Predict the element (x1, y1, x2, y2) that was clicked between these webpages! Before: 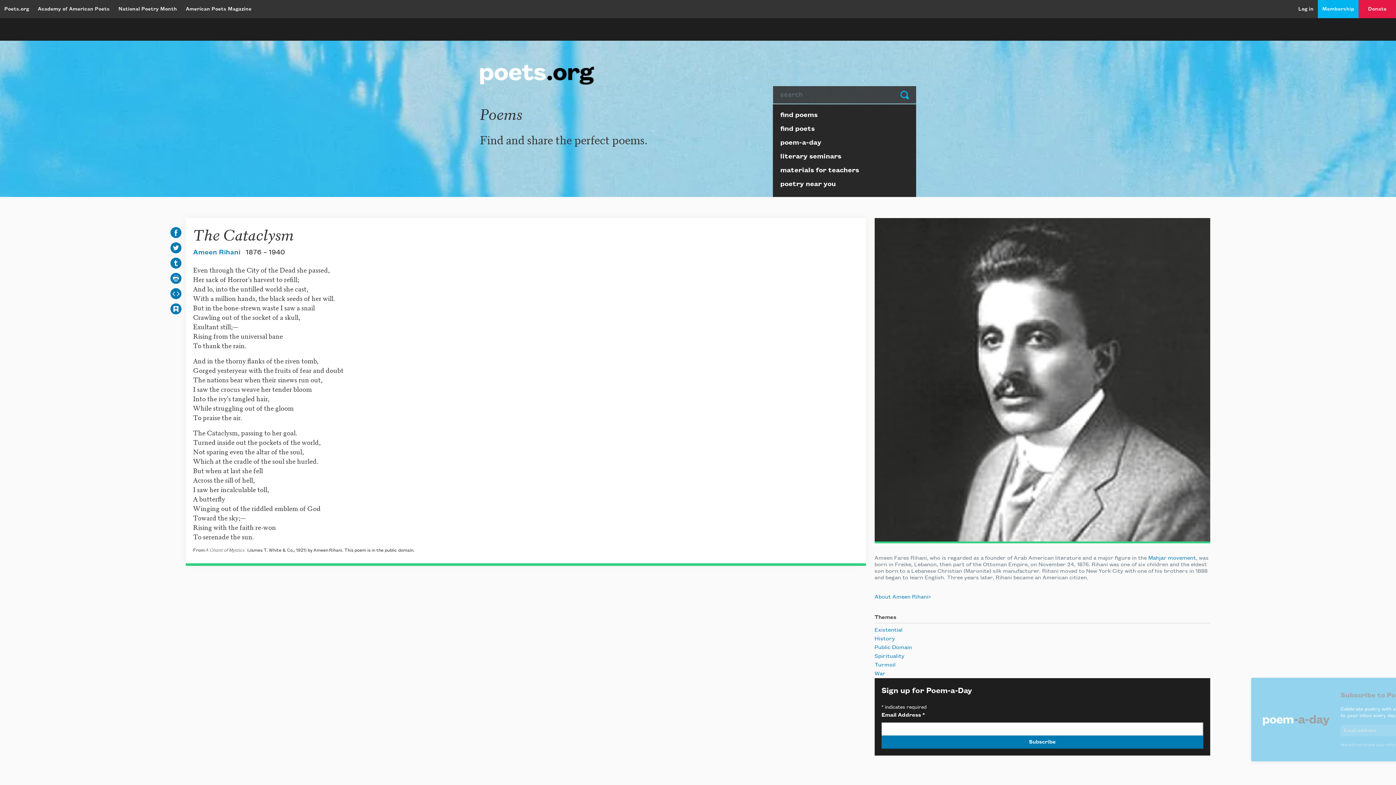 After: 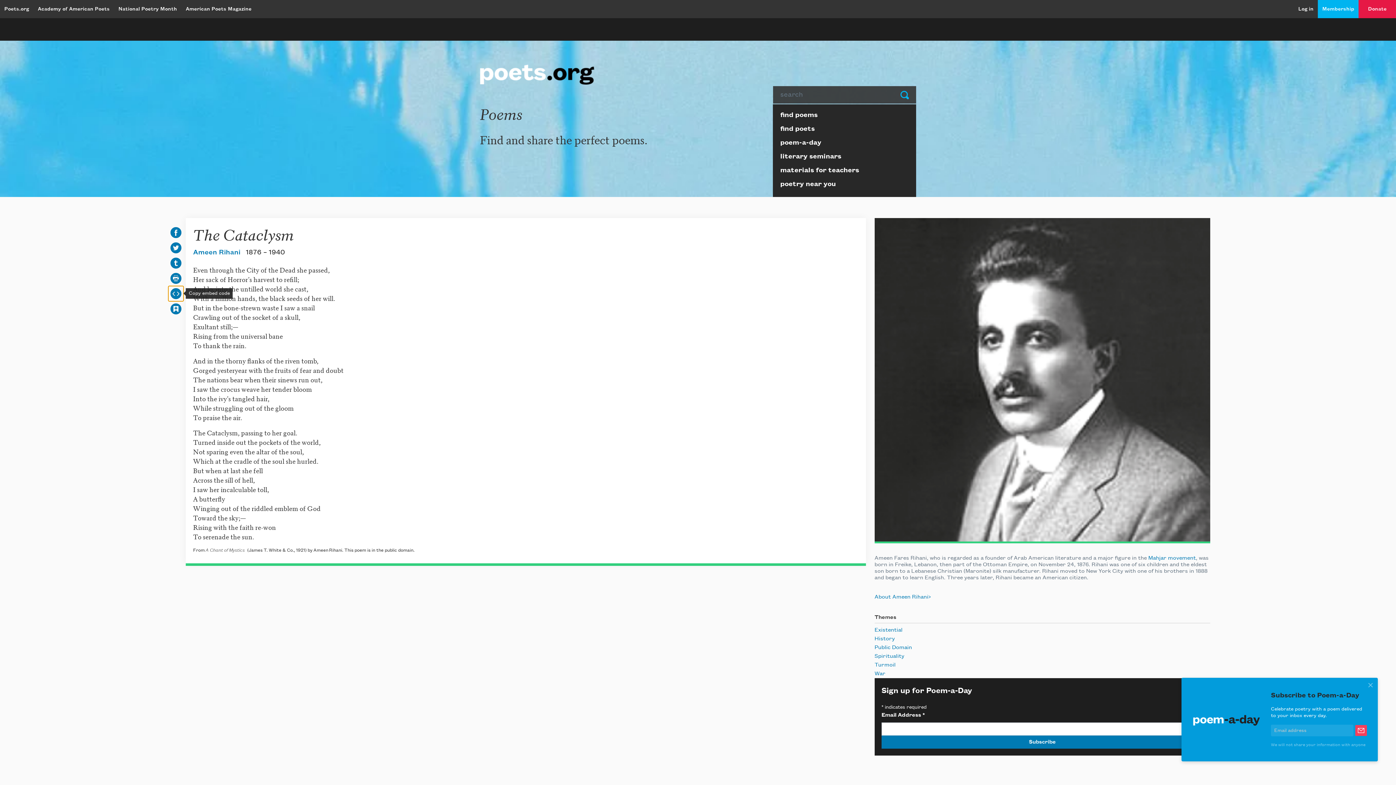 Action: bbox: (168, 287, 183, 303)